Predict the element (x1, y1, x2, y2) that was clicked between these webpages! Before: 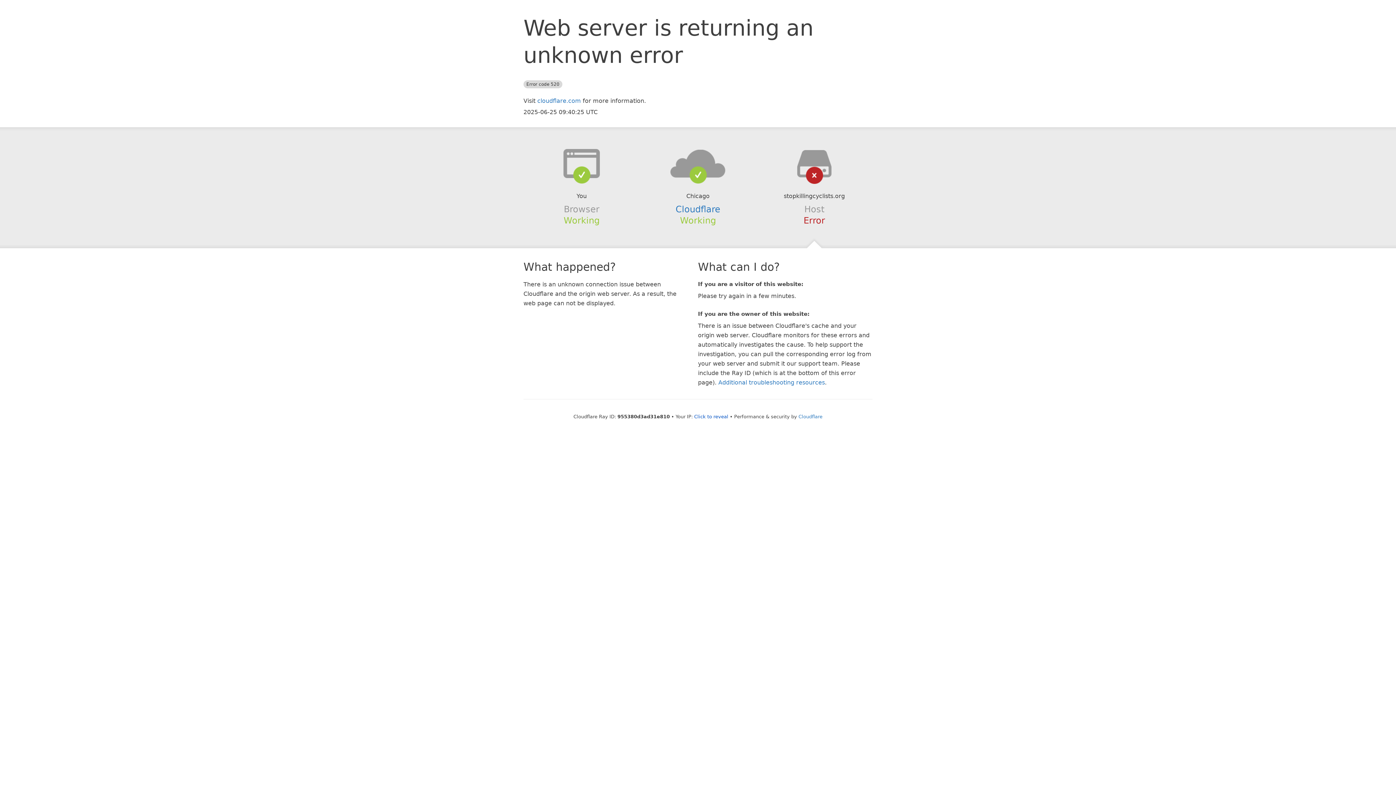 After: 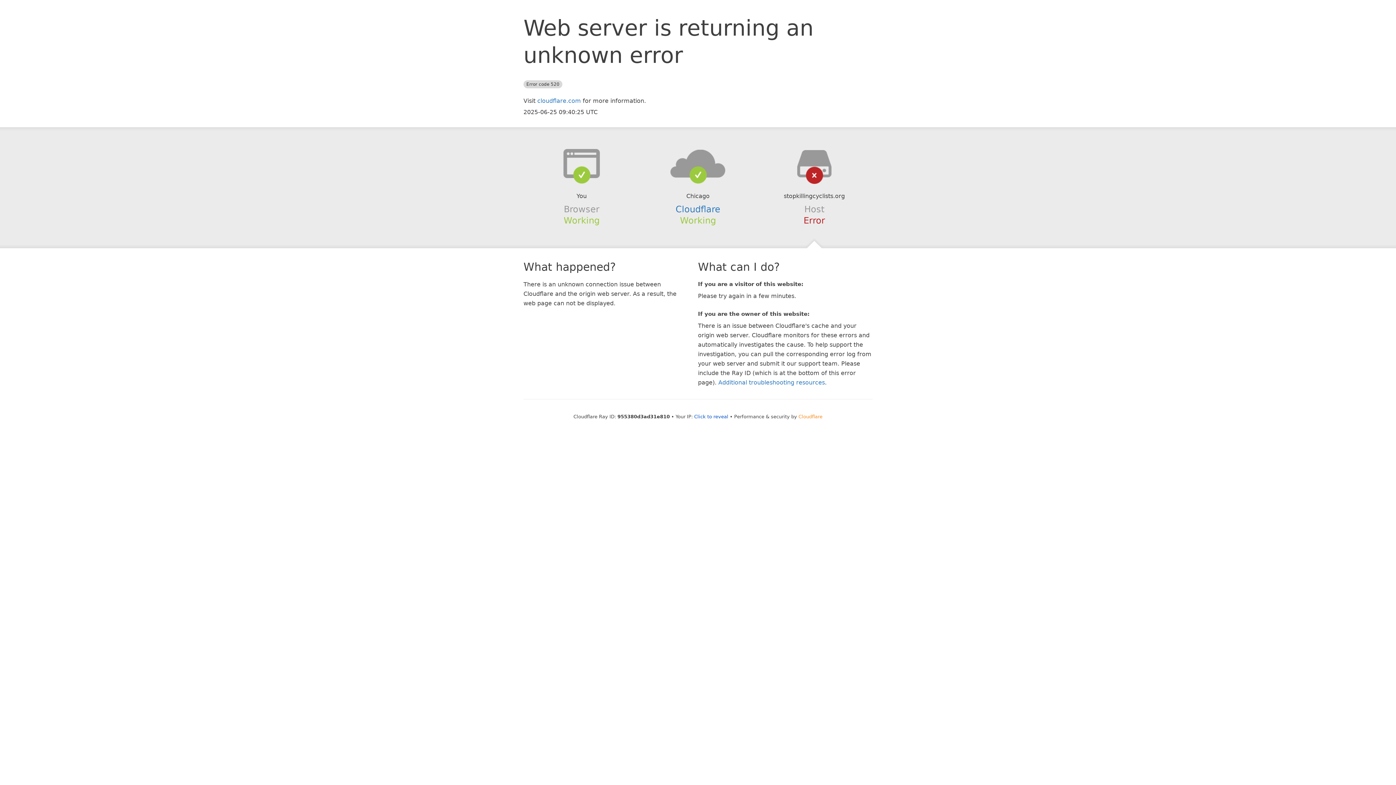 Action: label: Cloudflare bbox: (798, 414, 822, 419)